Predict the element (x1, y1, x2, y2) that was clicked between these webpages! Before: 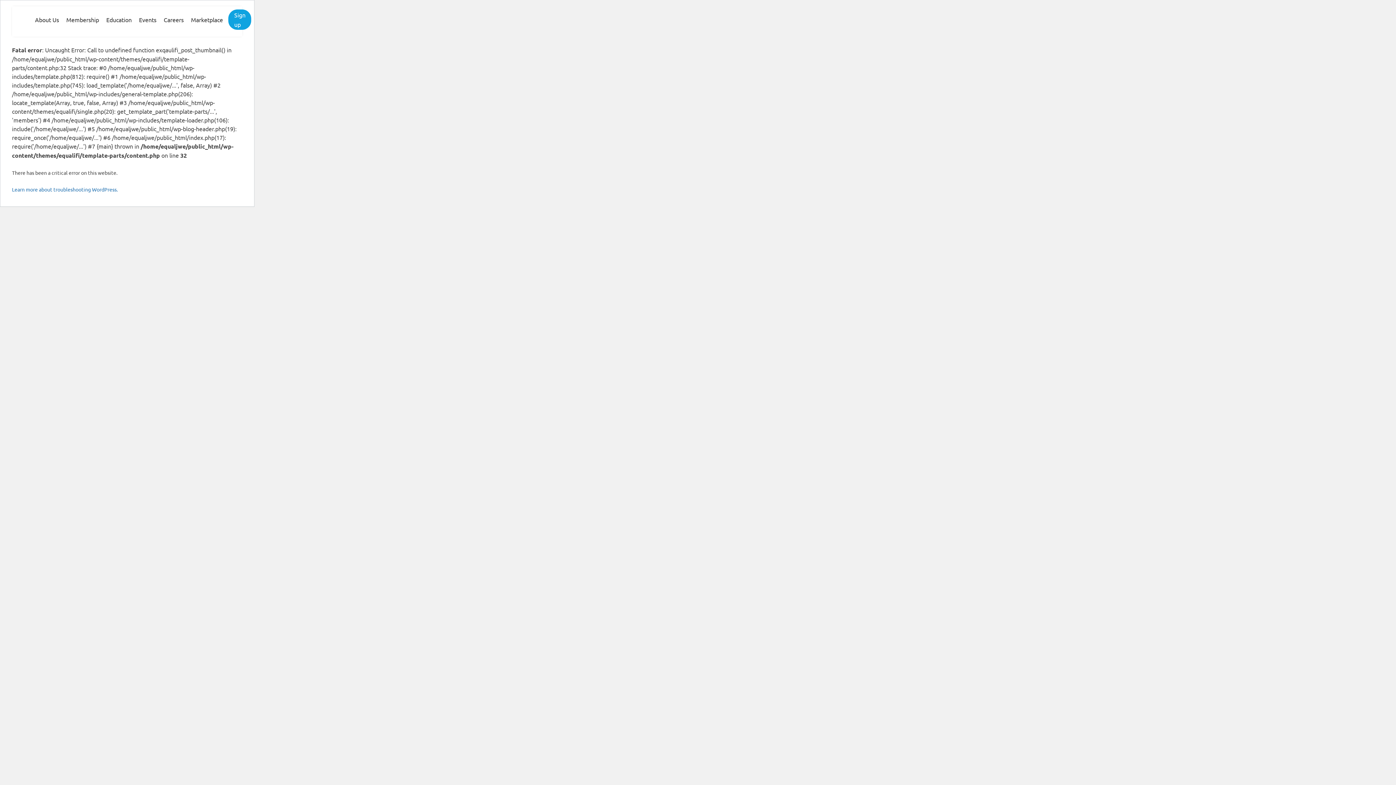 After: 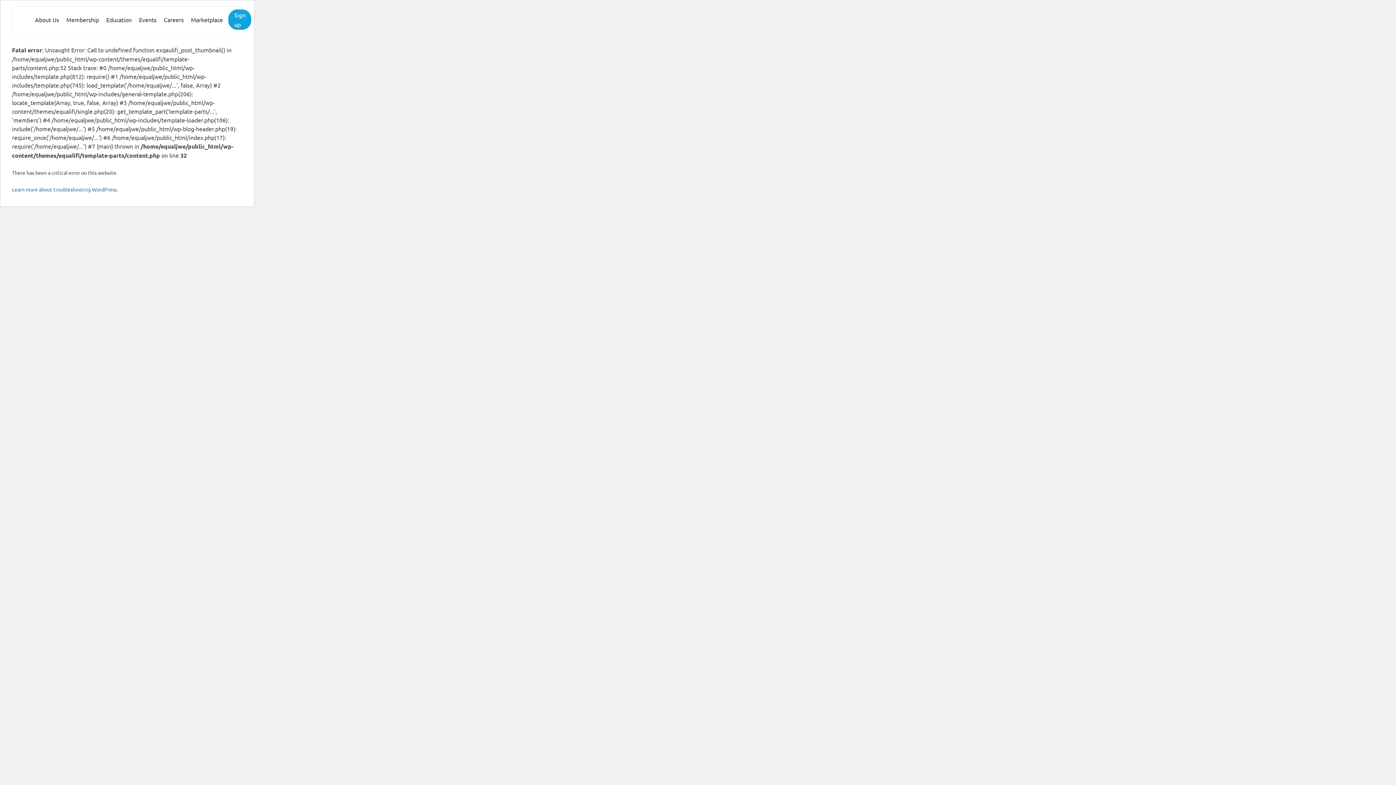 Action: bbox: (135, 6, 160, 33) label: Events